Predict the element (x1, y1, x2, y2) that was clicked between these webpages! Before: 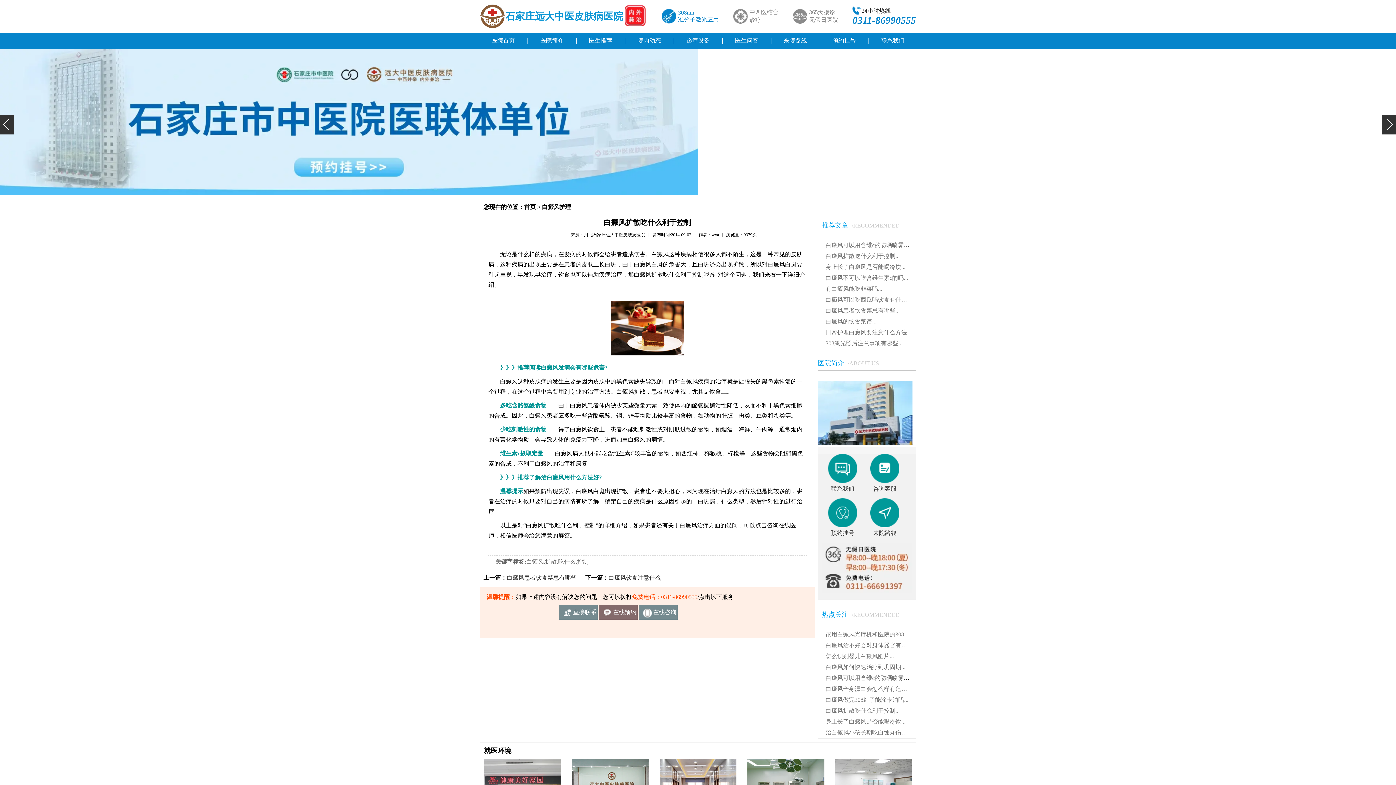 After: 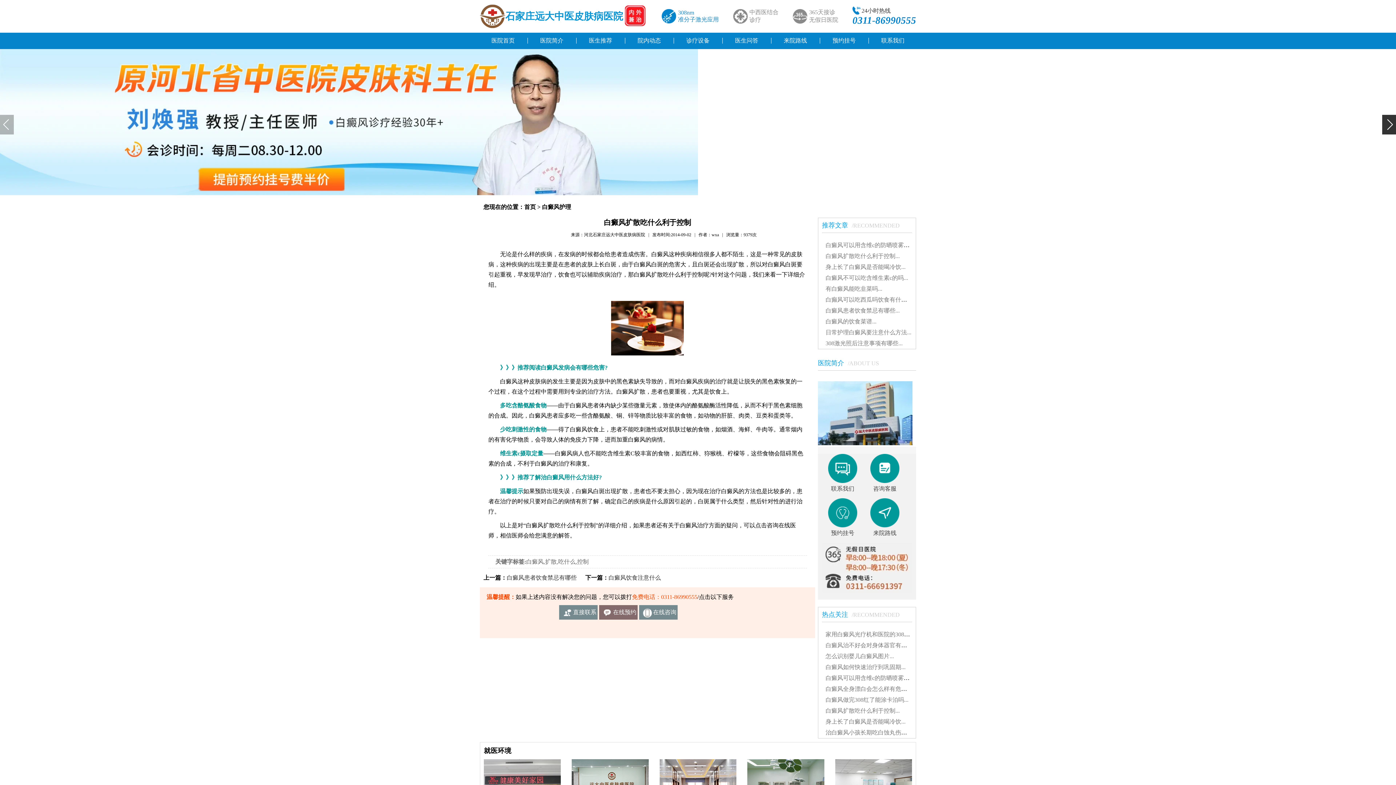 Action: label: 白癜风扩散吃什么利于控制... bbox: (825, 252, 900, 259)